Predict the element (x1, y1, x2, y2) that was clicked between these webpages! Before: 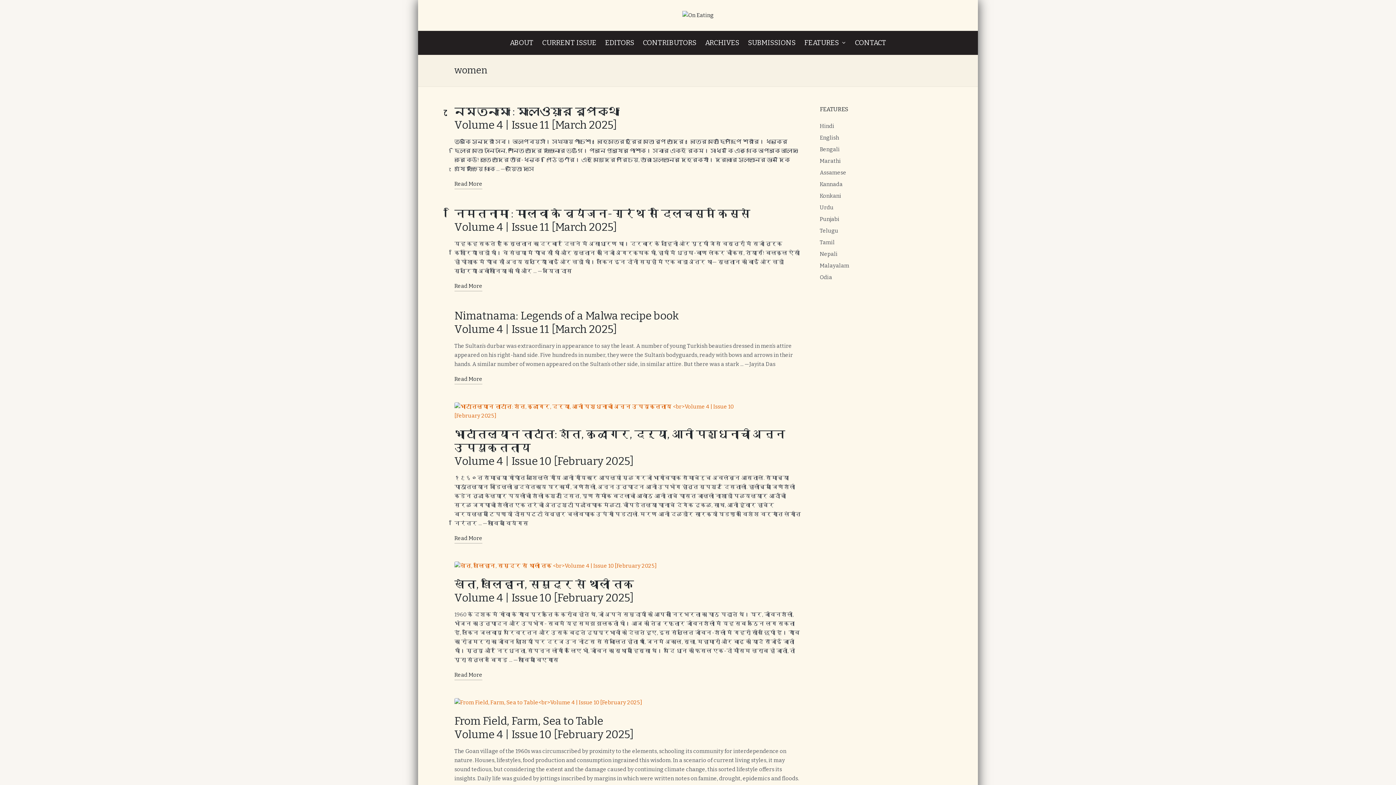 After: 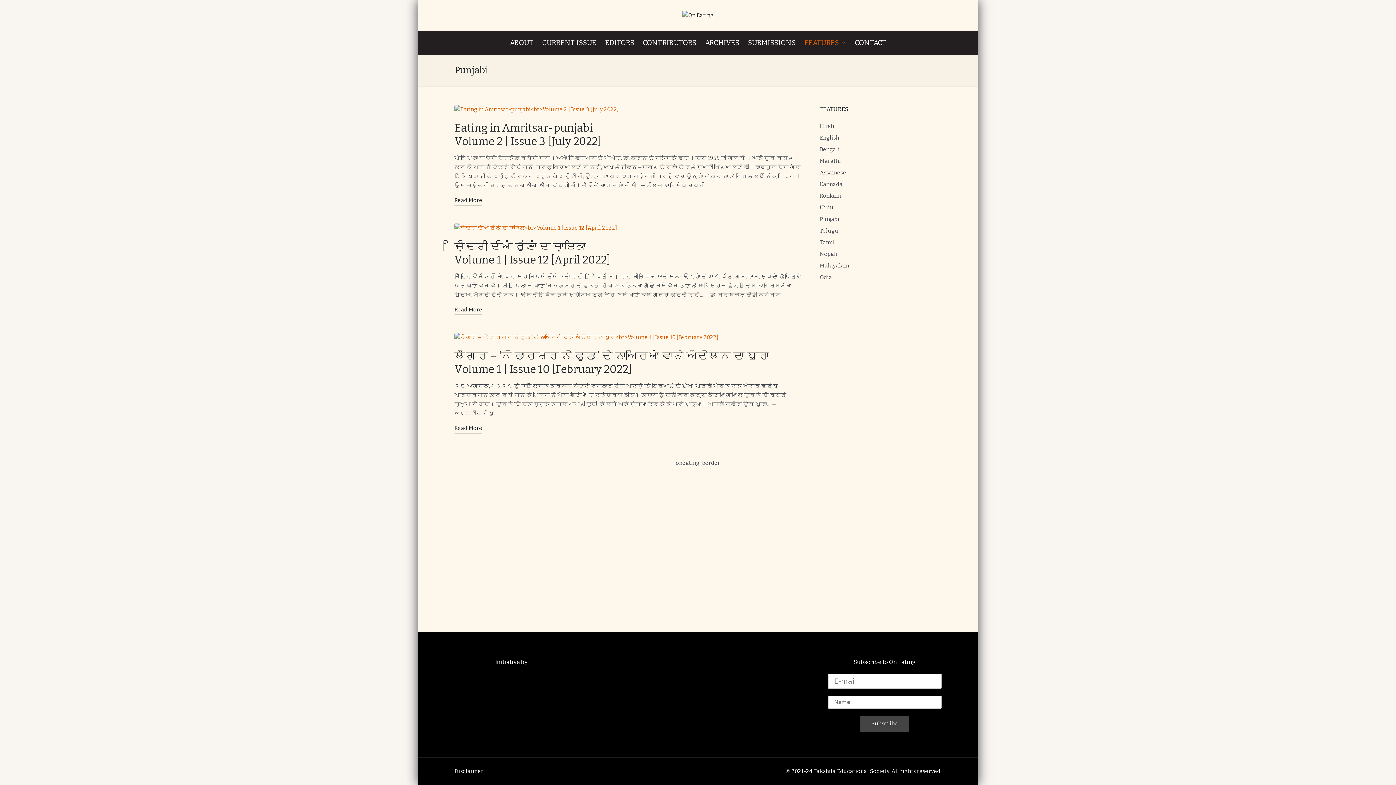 Action: bbox: (820, 215, 839, 222) label: Punjabi